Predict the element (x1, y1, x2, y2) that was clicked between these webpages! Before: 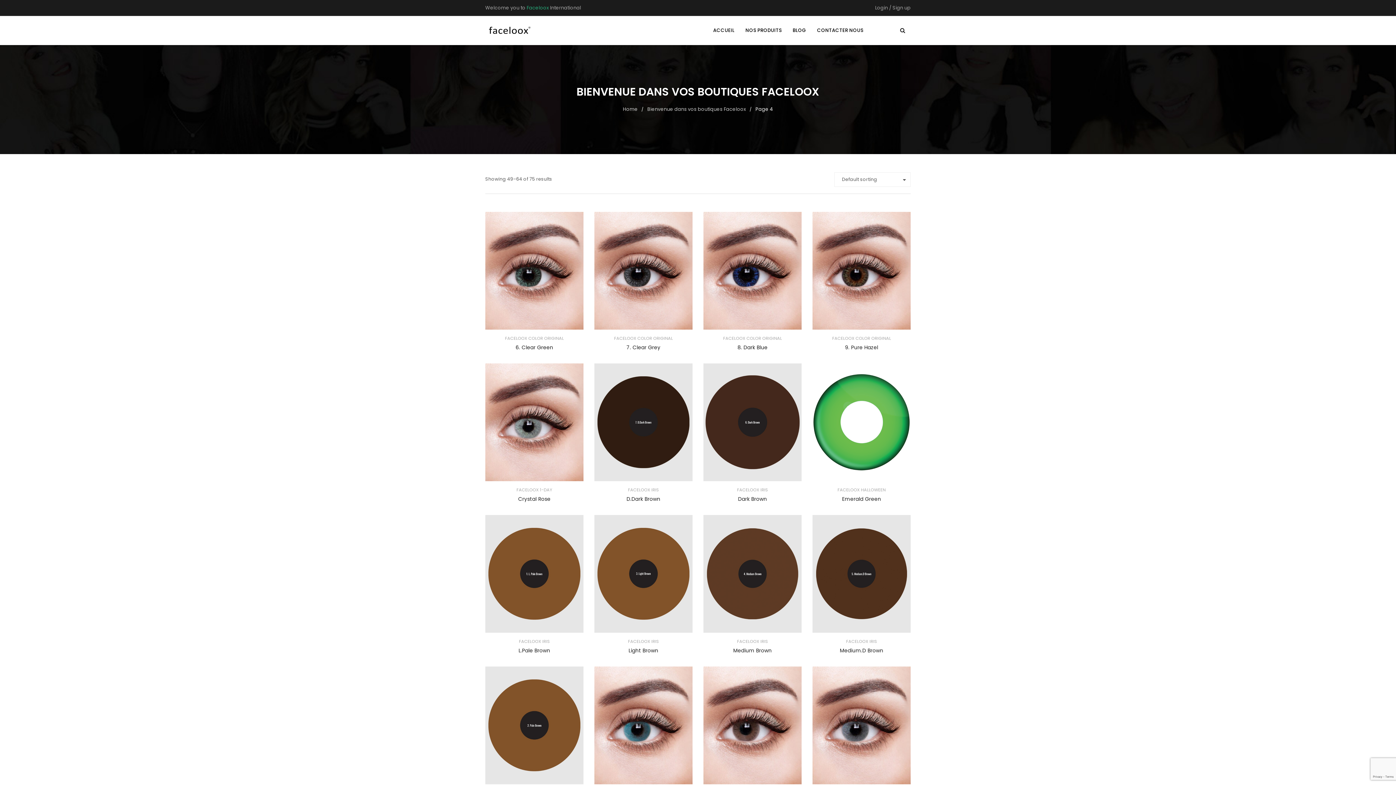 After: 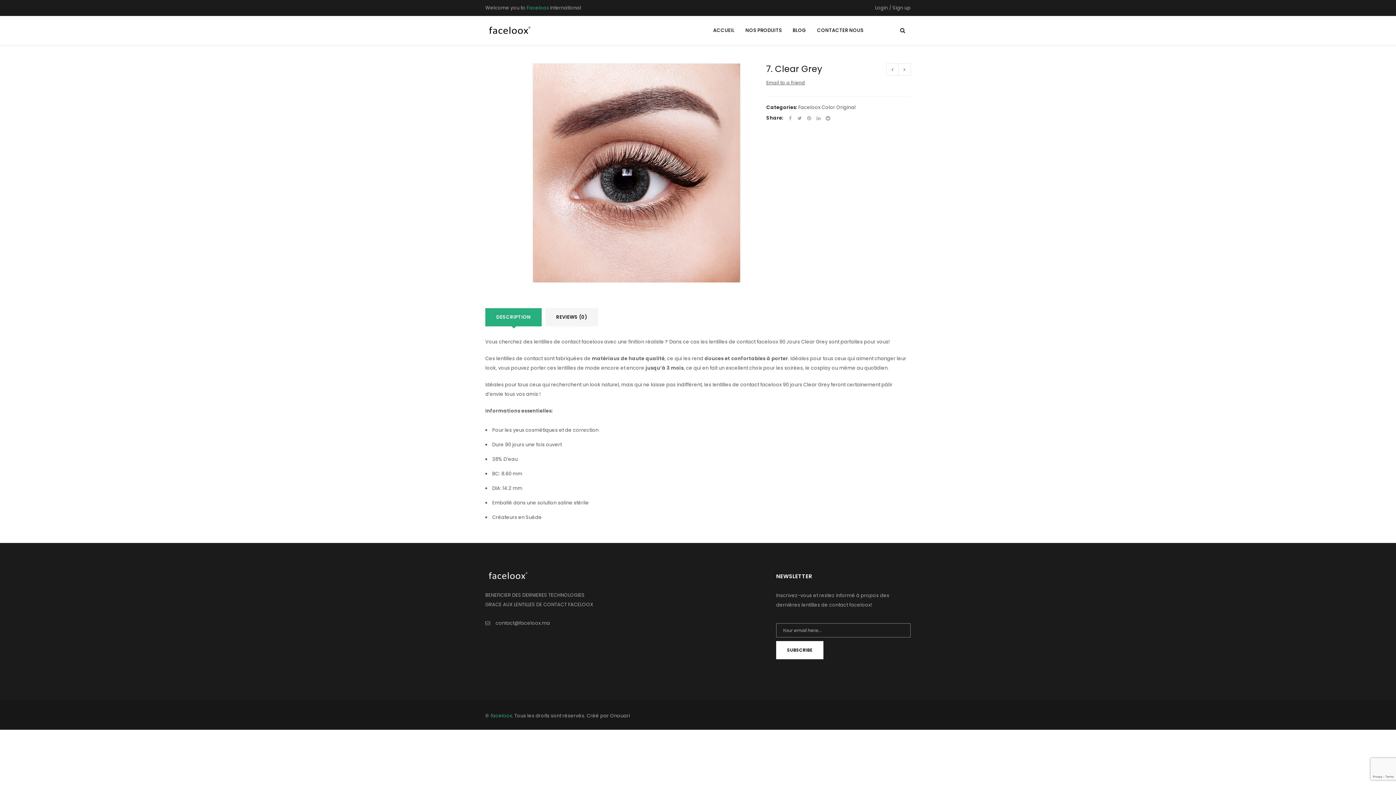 Action: bbox: (626, 344, 660, 351) label: 7. Clear Grey